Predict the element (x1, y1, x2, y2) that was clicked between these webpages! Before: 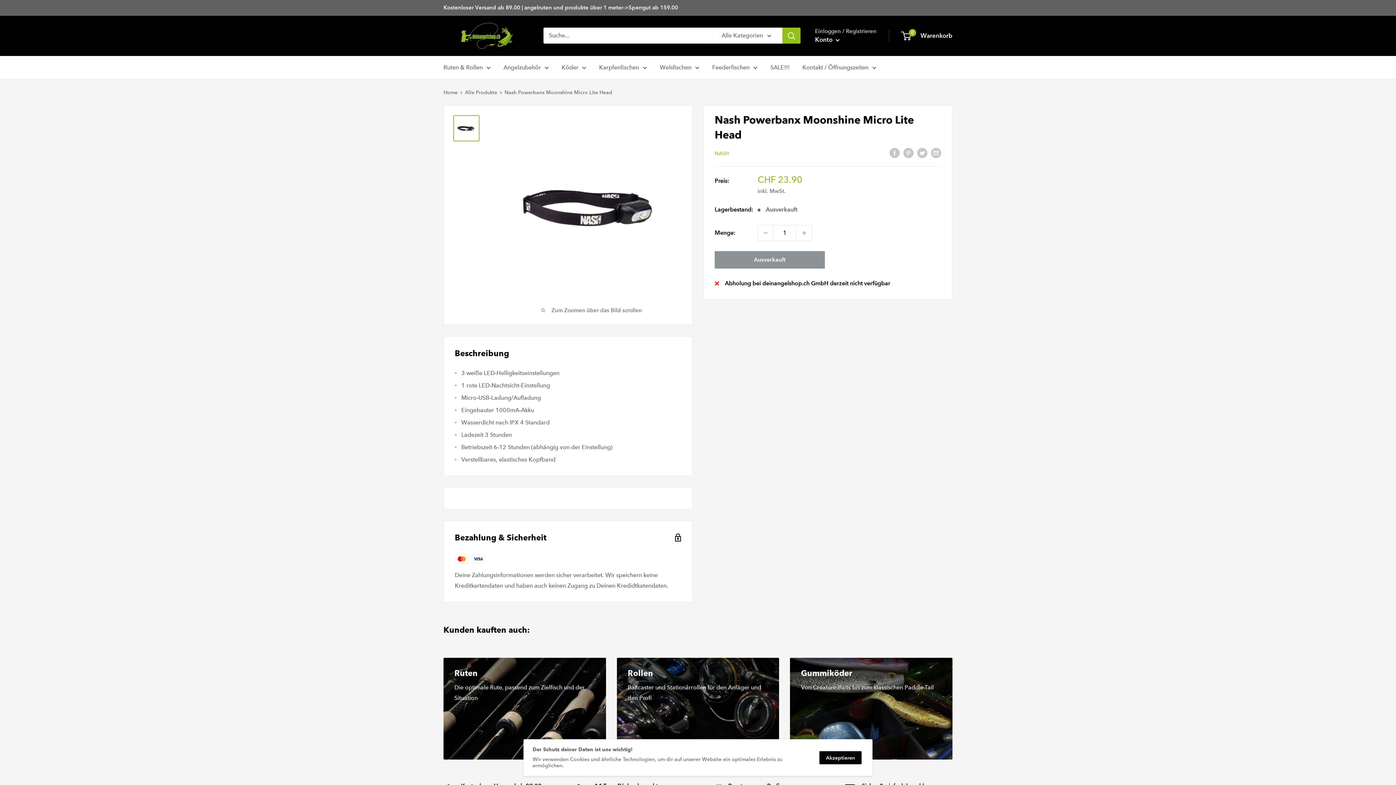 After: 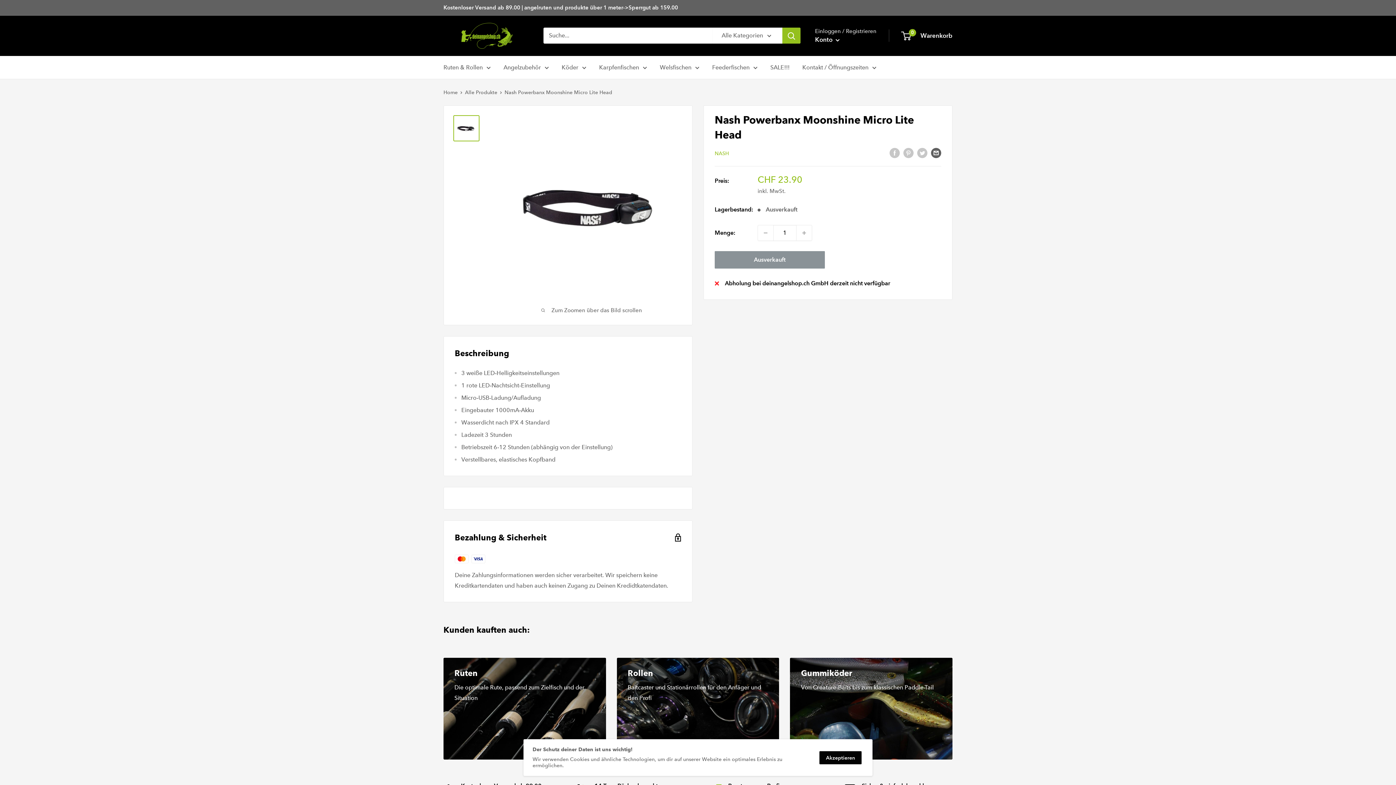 Action: label: Per Email teilen bbox: (931, 147, 941, 158)